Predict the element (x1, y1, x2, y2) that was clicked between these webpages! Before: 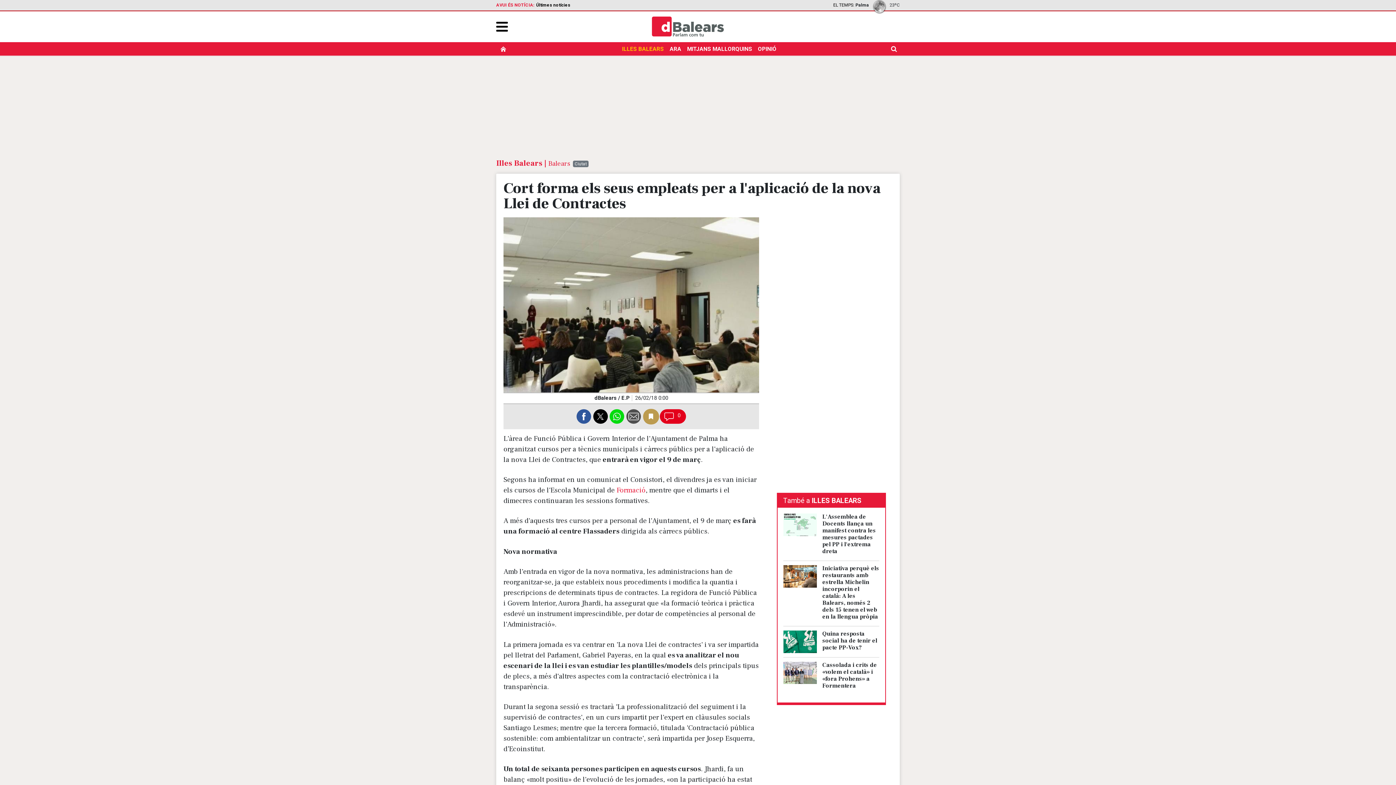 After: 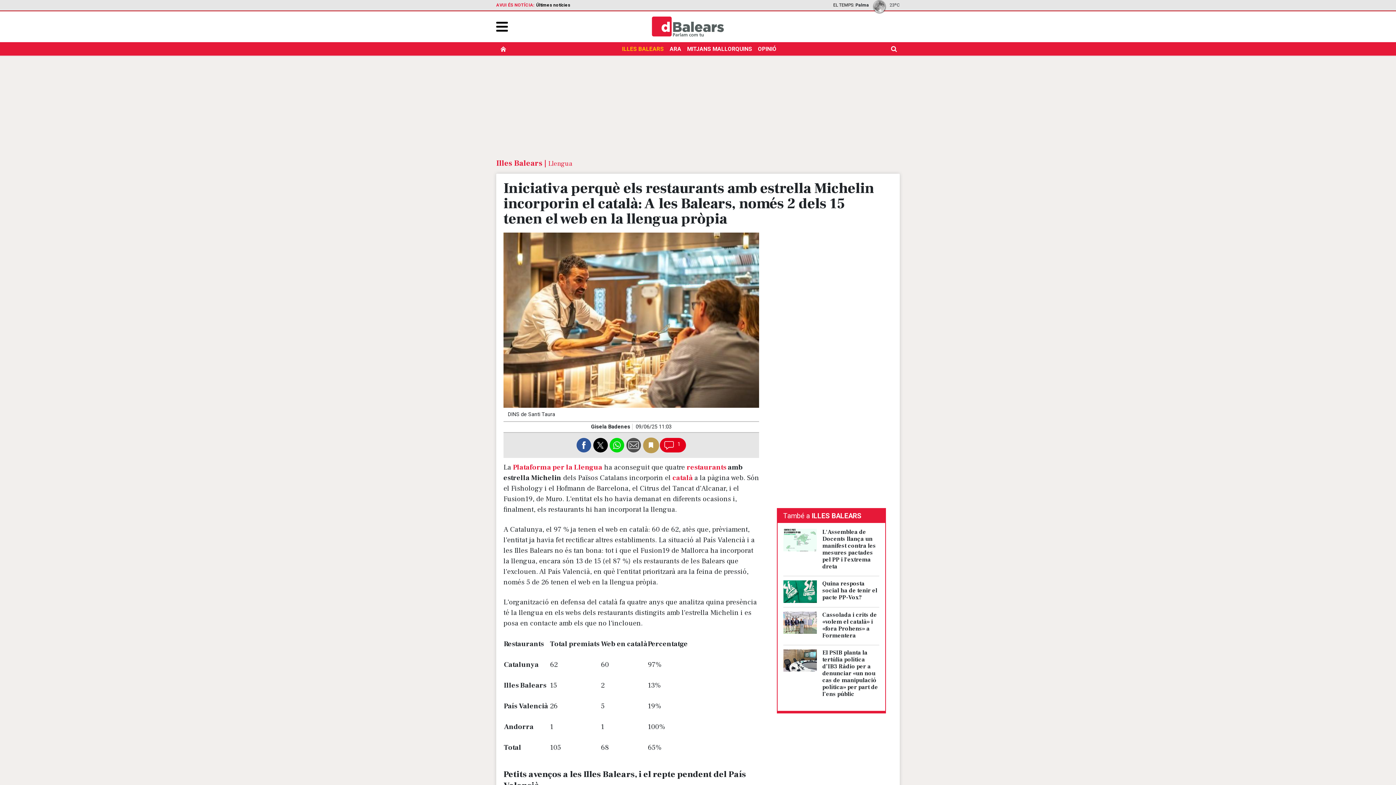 Action: label: Iniciativa perquè els restaurants amb estrella Michelin incorporin el català: A les Balears, només 2 dels 15 tenen el web en la llengua pròpia bbox: (822, 565, 879, 620)